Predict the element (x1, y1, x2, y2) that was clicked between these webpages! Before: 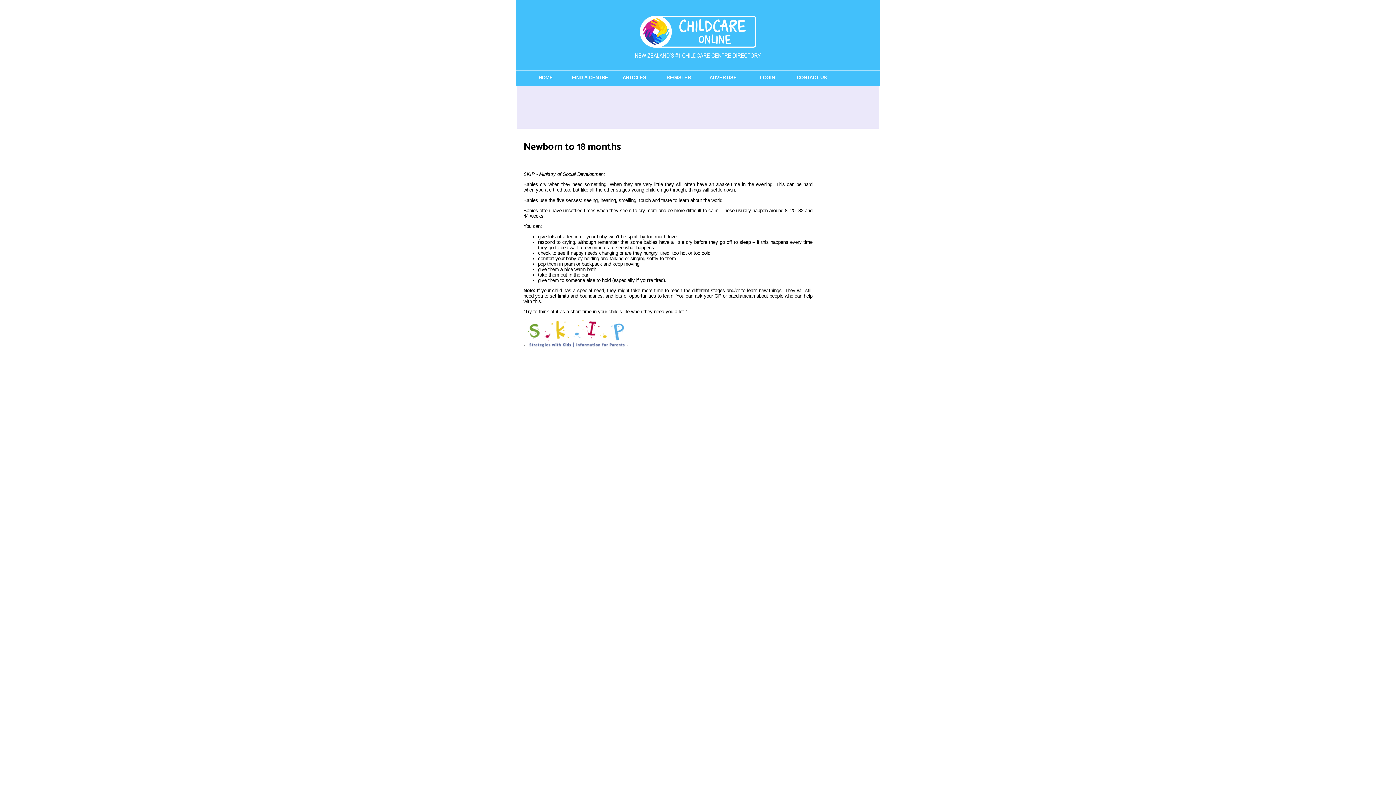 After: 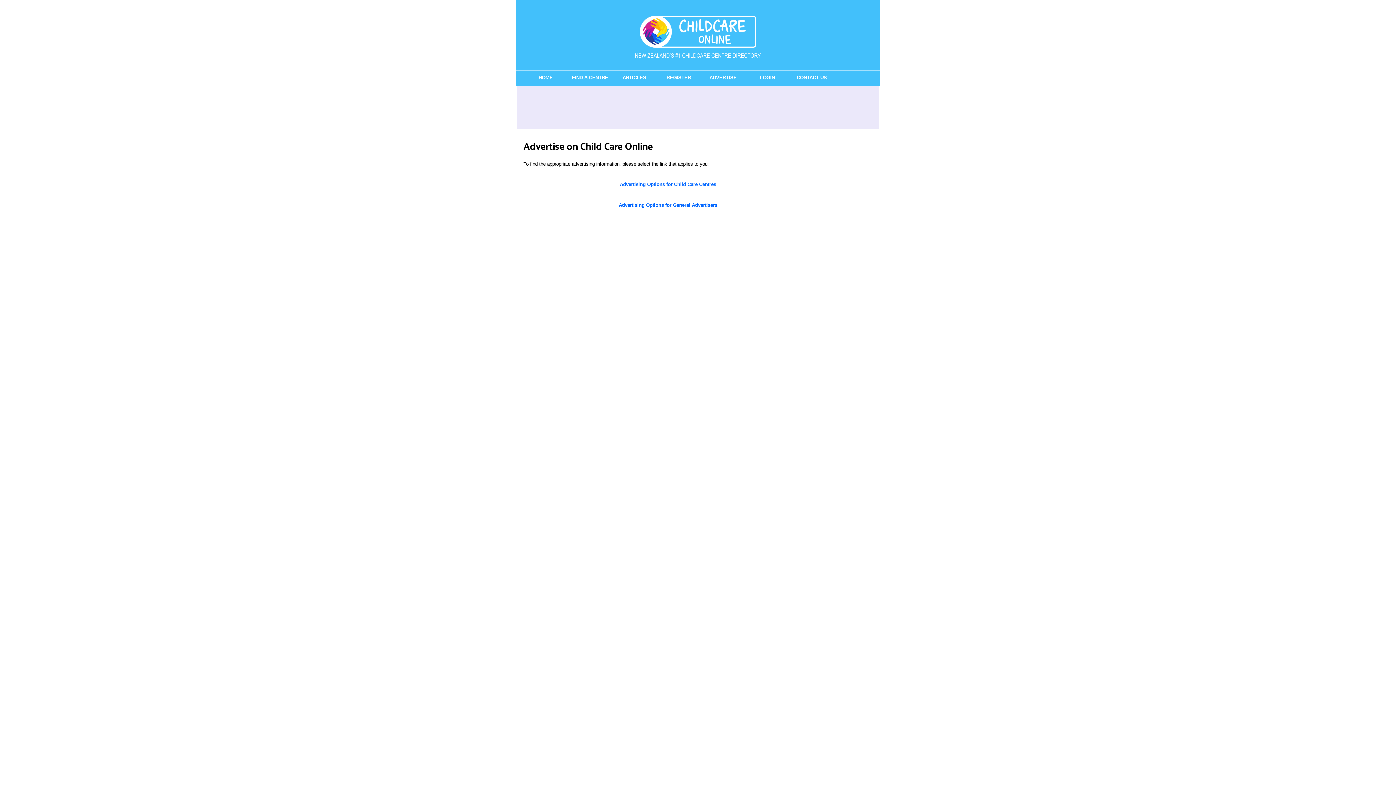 Action: bbox: (701, 70, 745, 85) label: ADVERTISE